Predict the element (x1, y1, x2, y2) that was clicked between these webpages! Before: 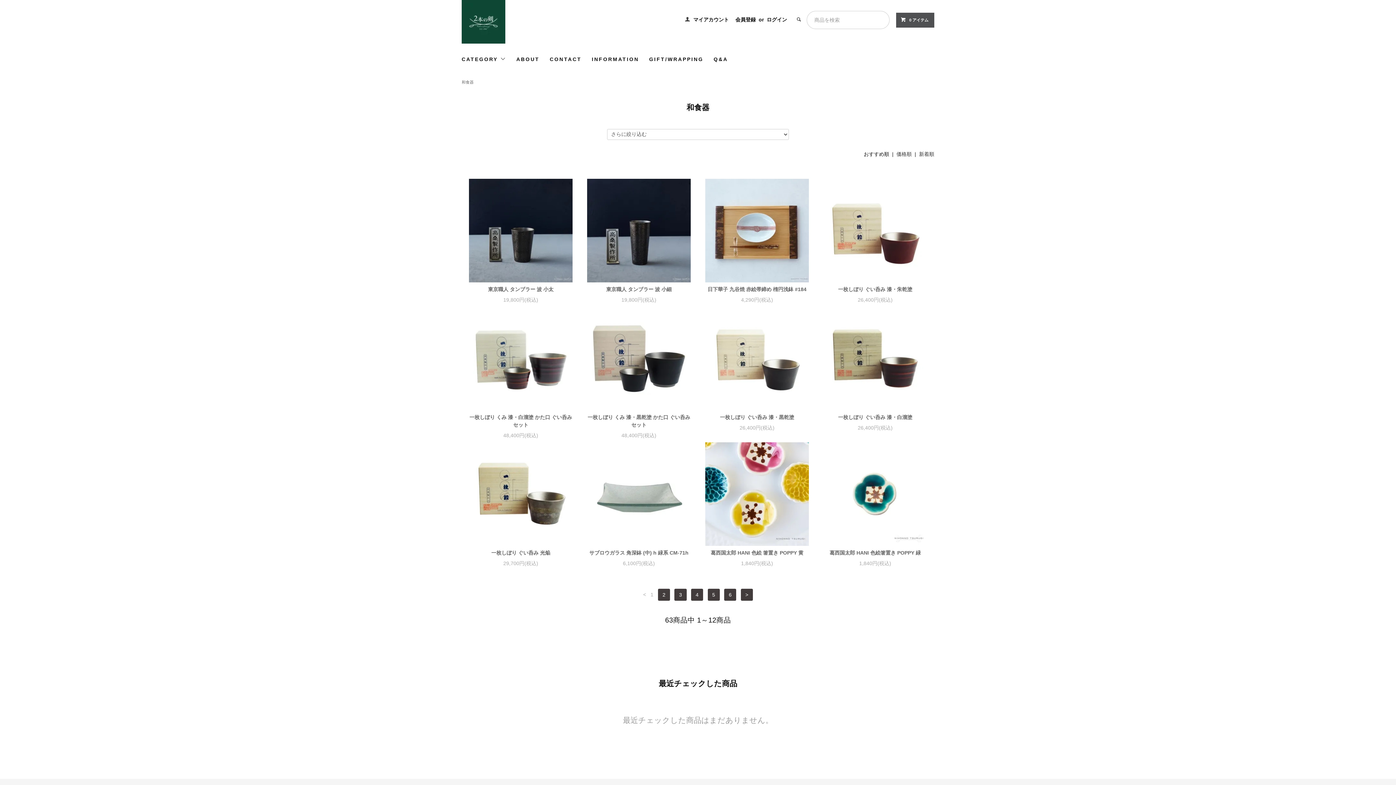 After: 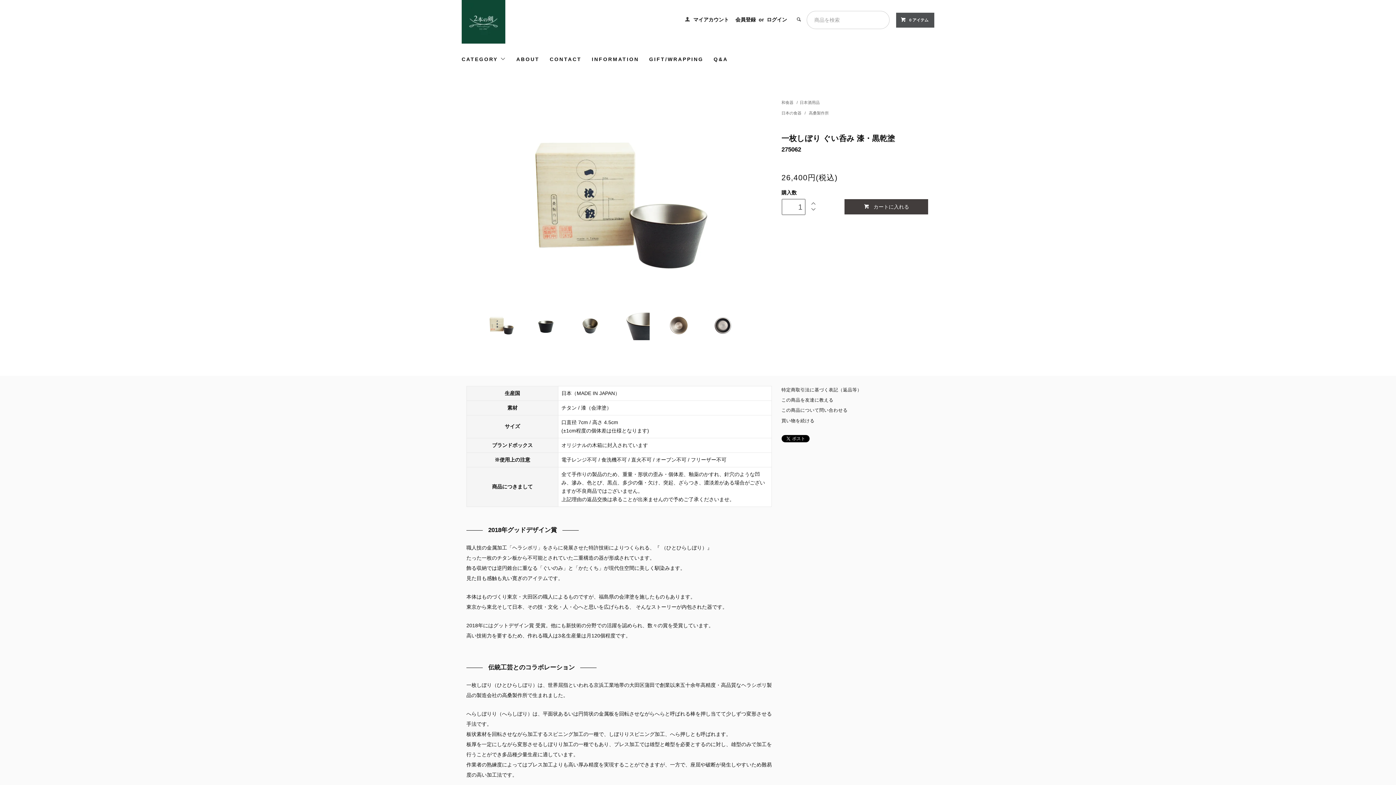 Action: bbox: (705, 413, 809, 421) label: 一枚しぼり ぐい呑み 漆・黒乾塗